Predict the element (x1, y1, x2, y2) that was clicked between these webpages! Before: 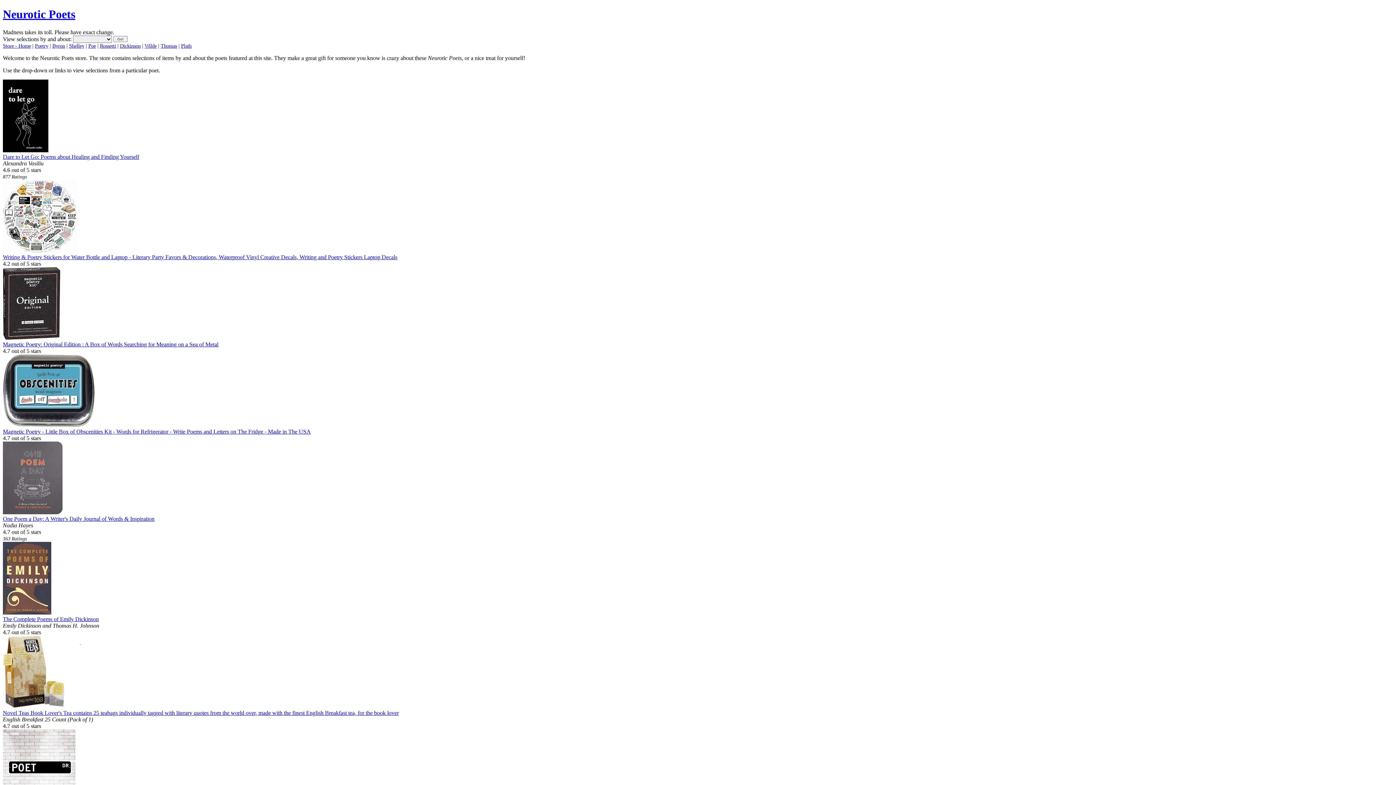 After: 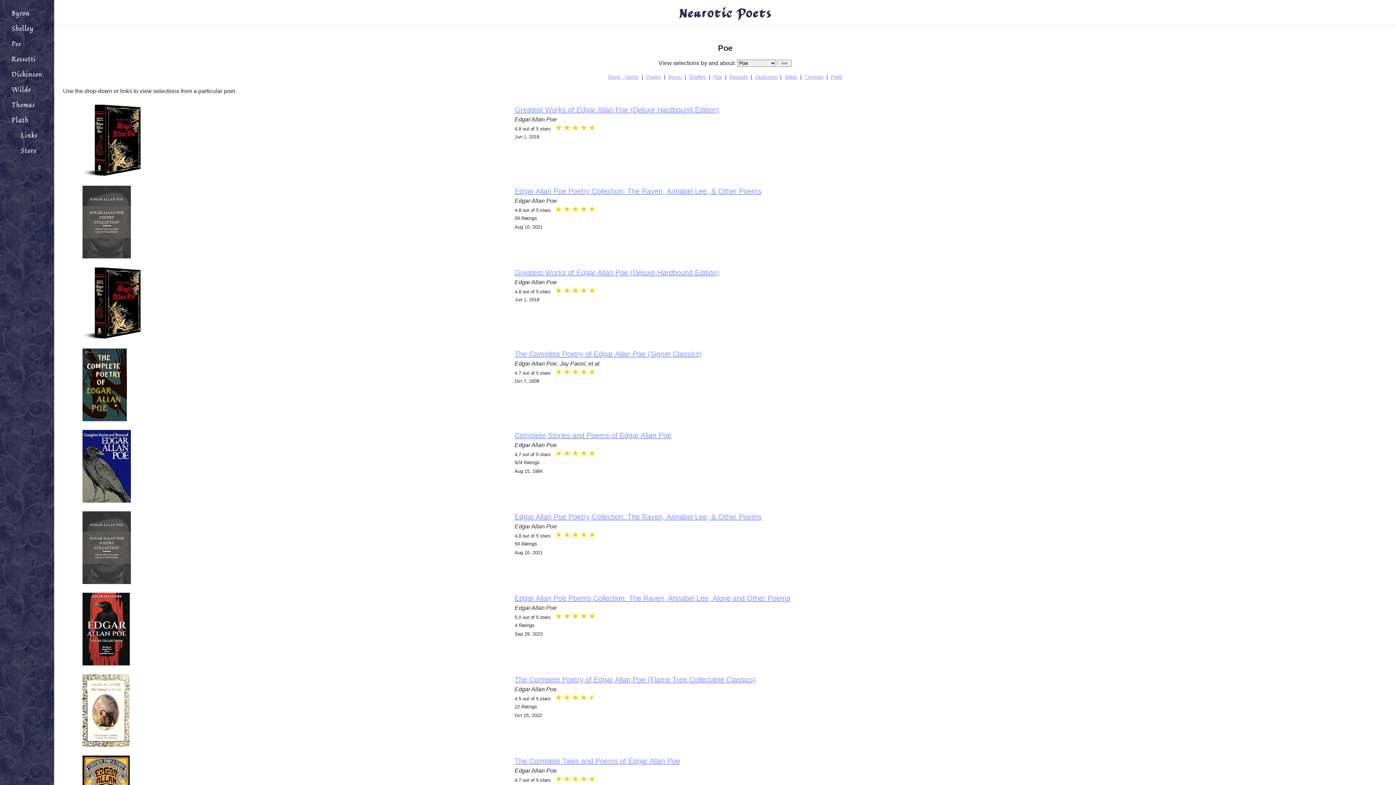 Action: label: Poe bbox: (88, 42, 96, 48)